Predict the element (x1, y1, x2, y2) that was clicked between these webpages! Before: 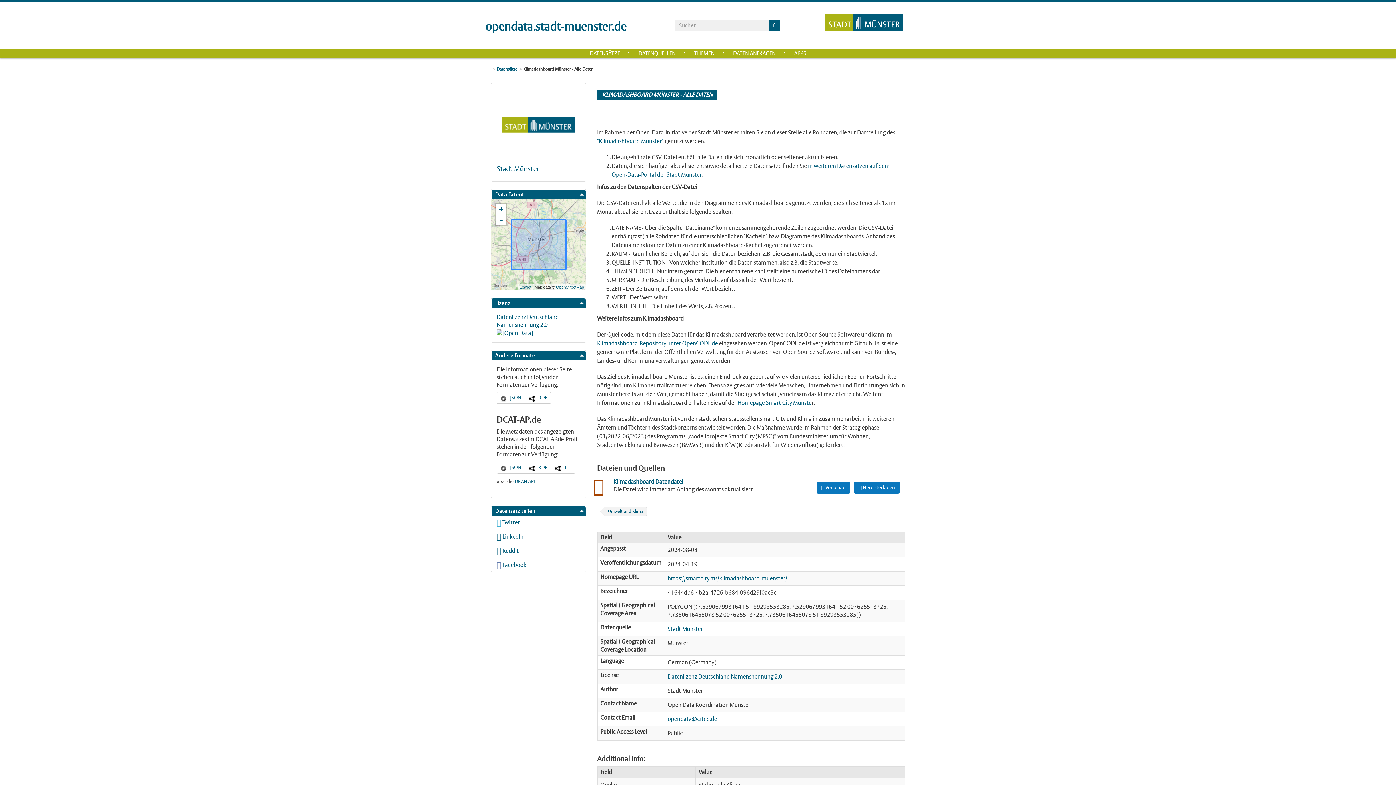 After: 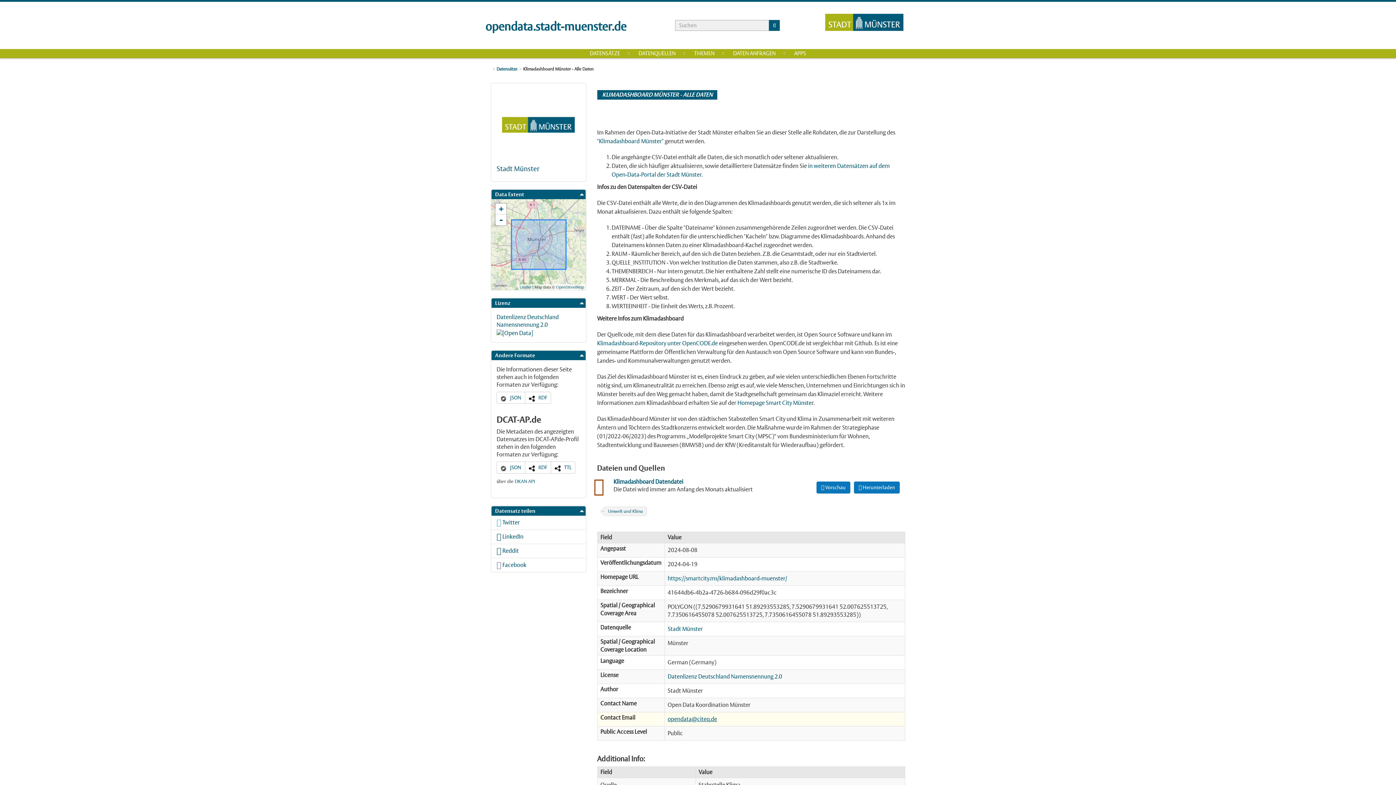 Action: bbox: (667, 716, 717, 722) label: opendata@citeq.de